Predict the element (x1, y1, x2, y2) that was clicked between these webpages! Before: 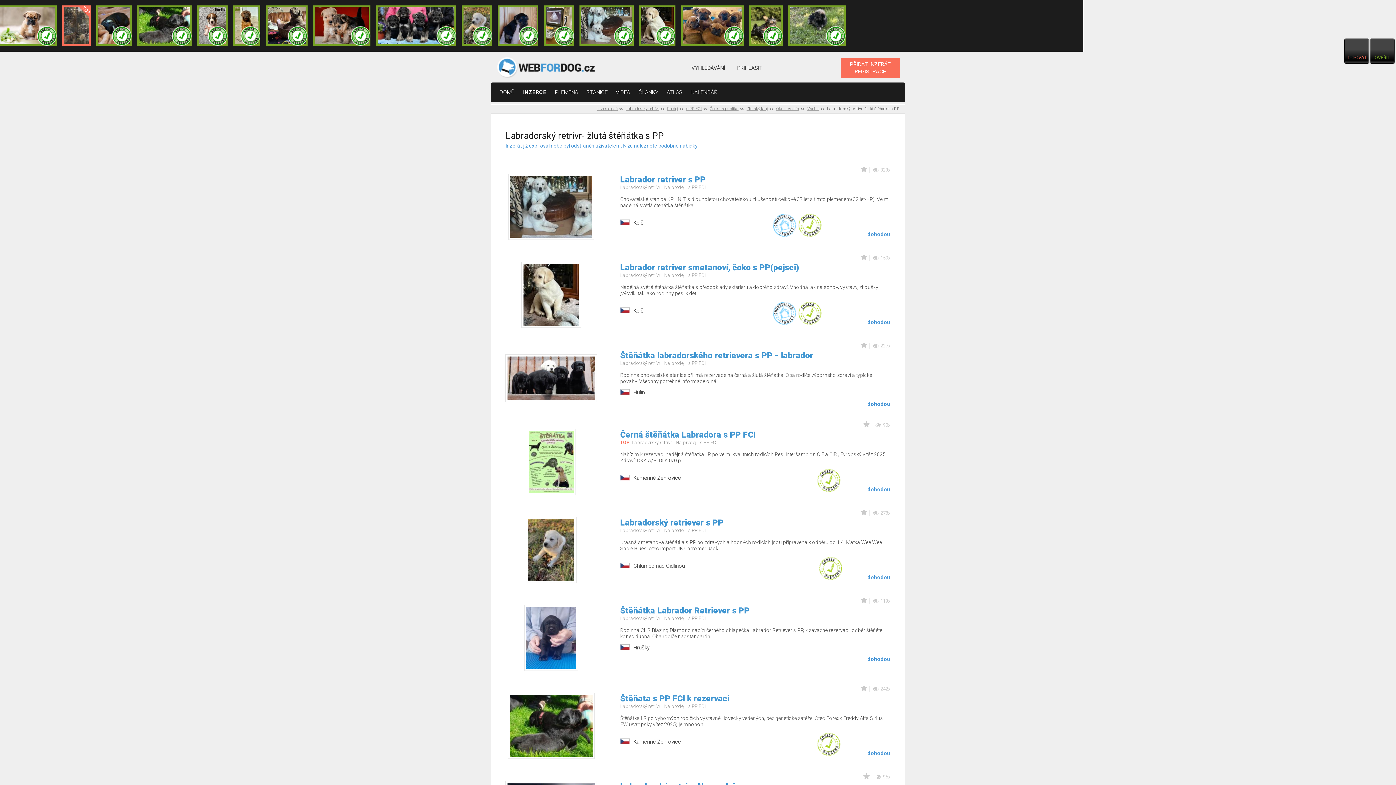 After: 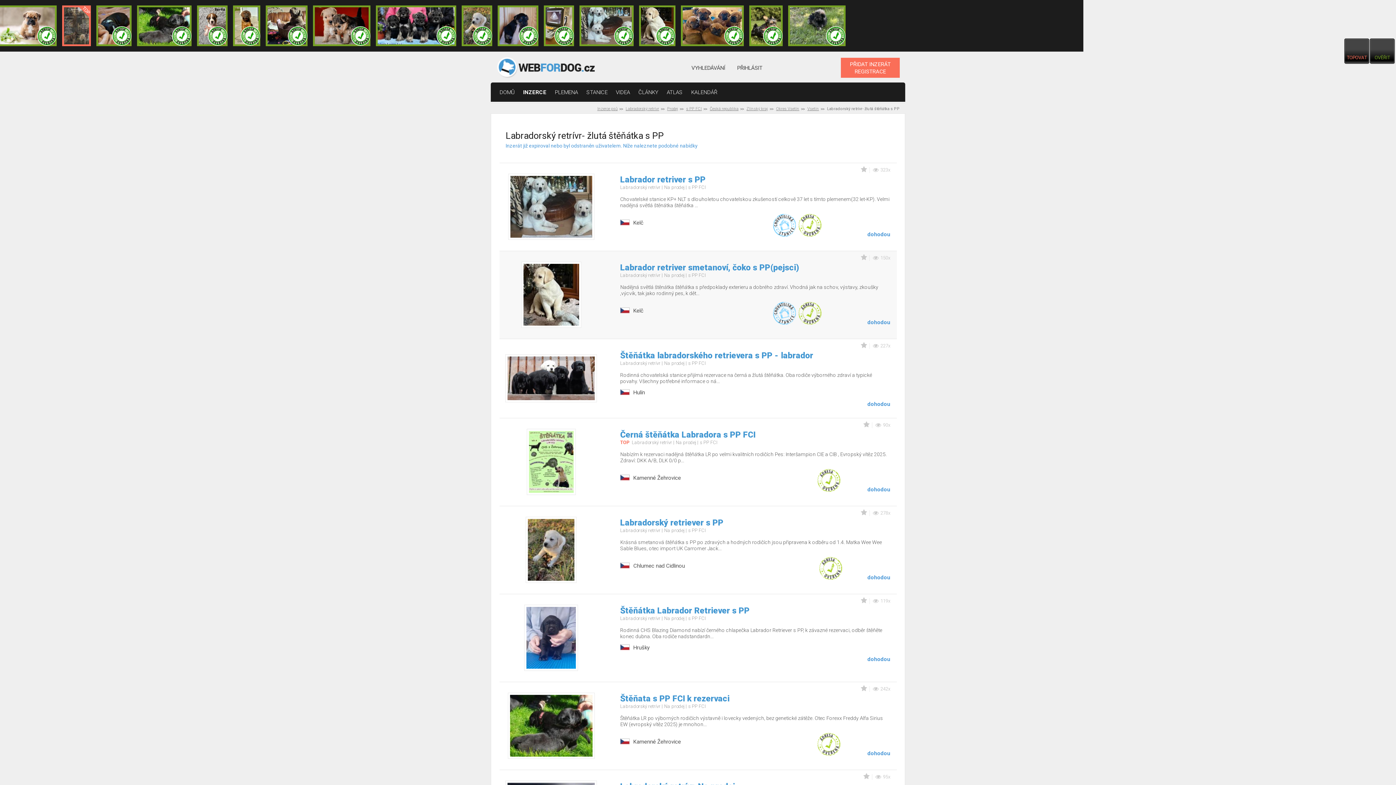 Action: bbox: (798, 301, 821, 325)